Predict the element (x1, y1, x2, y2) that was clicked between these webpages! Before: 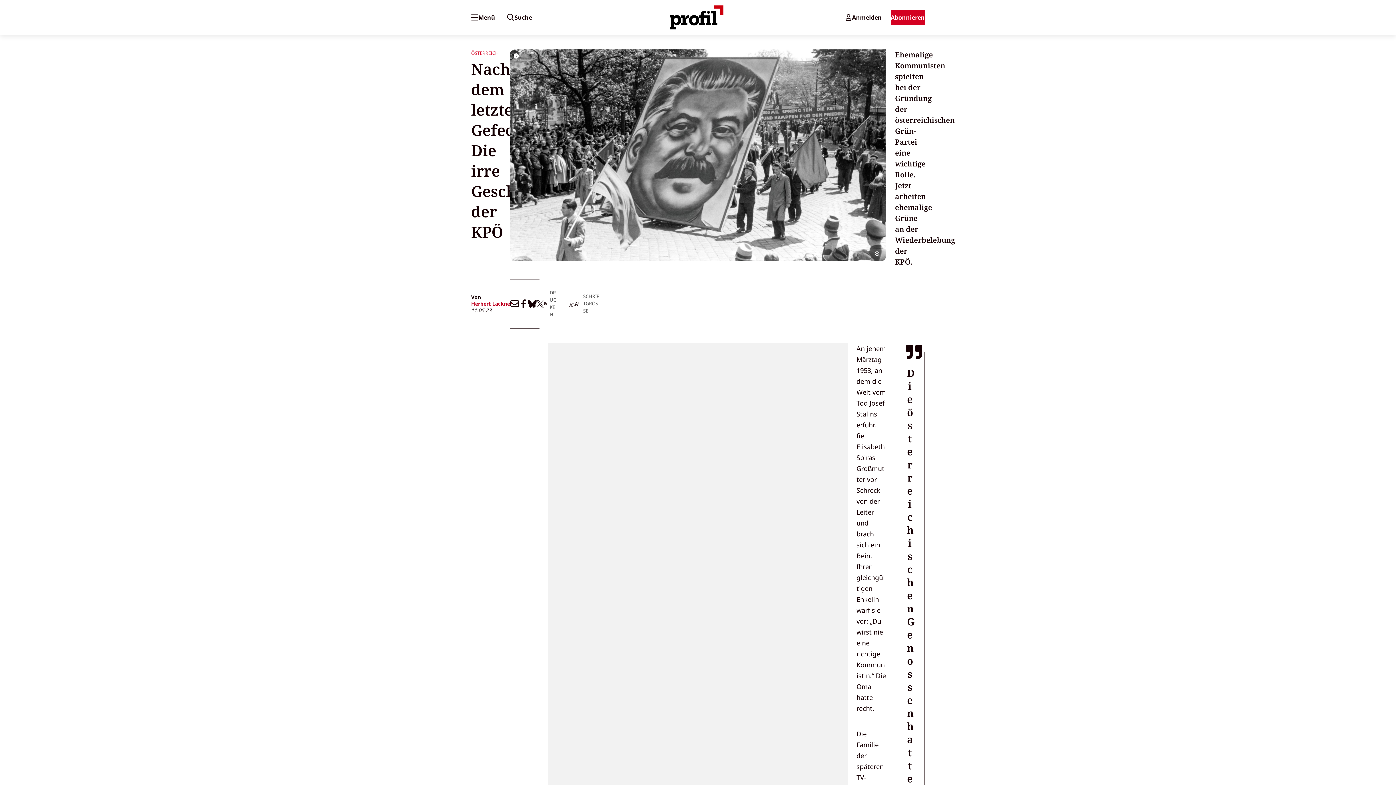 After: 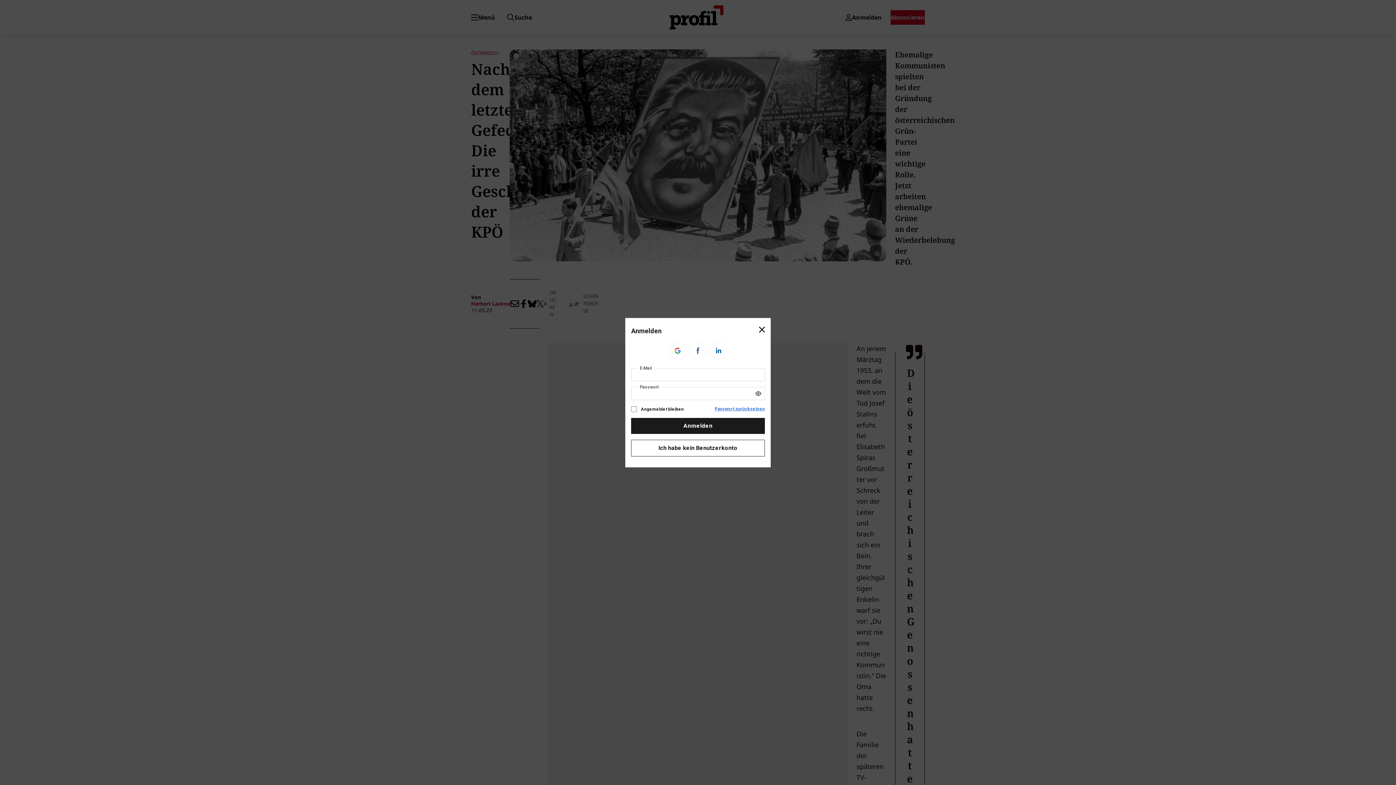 Action: bbox: (842, 10, 884, 24) label: Anmelden